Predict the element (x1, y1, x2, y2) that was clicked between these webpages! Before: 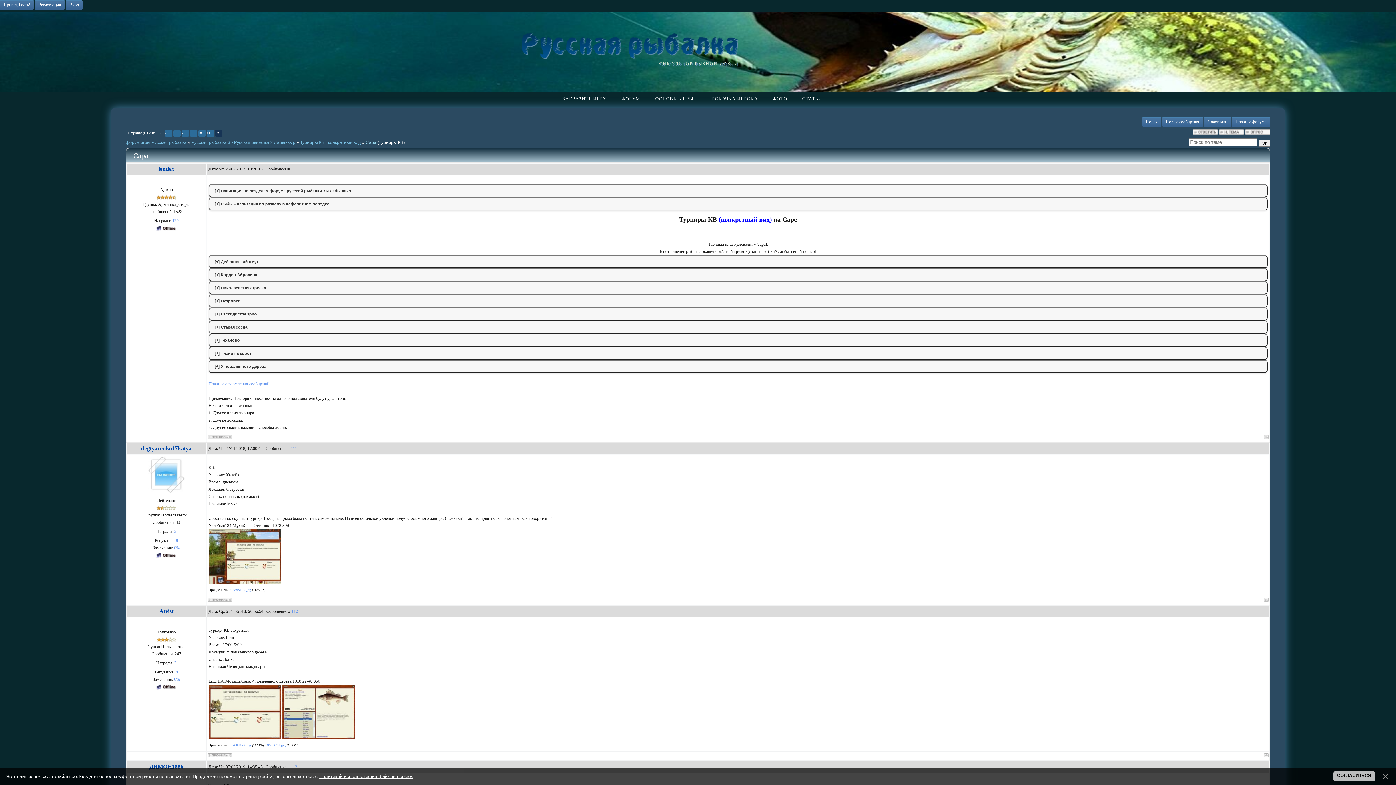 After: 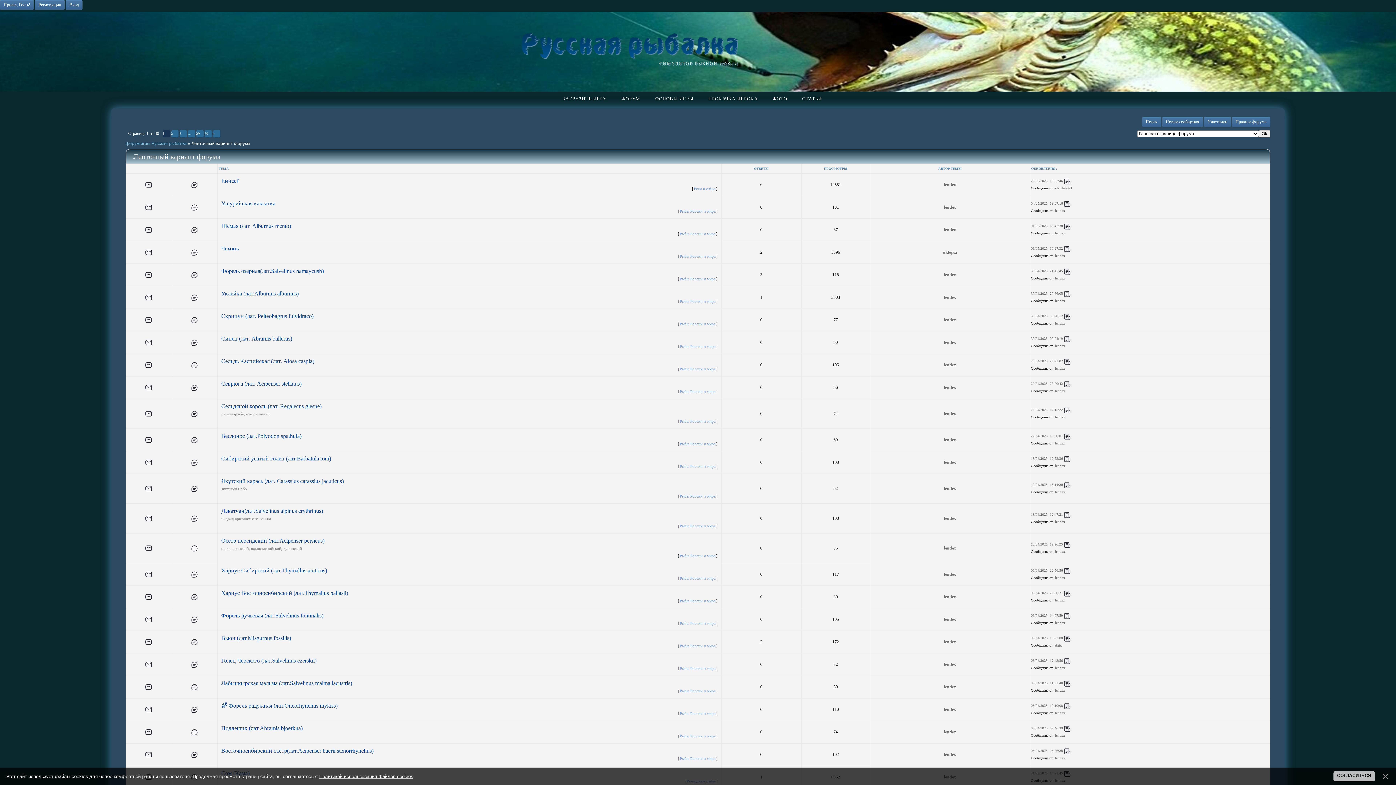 Action: label: Новые сообщения bbox: (1162, 117, 1203, 126)